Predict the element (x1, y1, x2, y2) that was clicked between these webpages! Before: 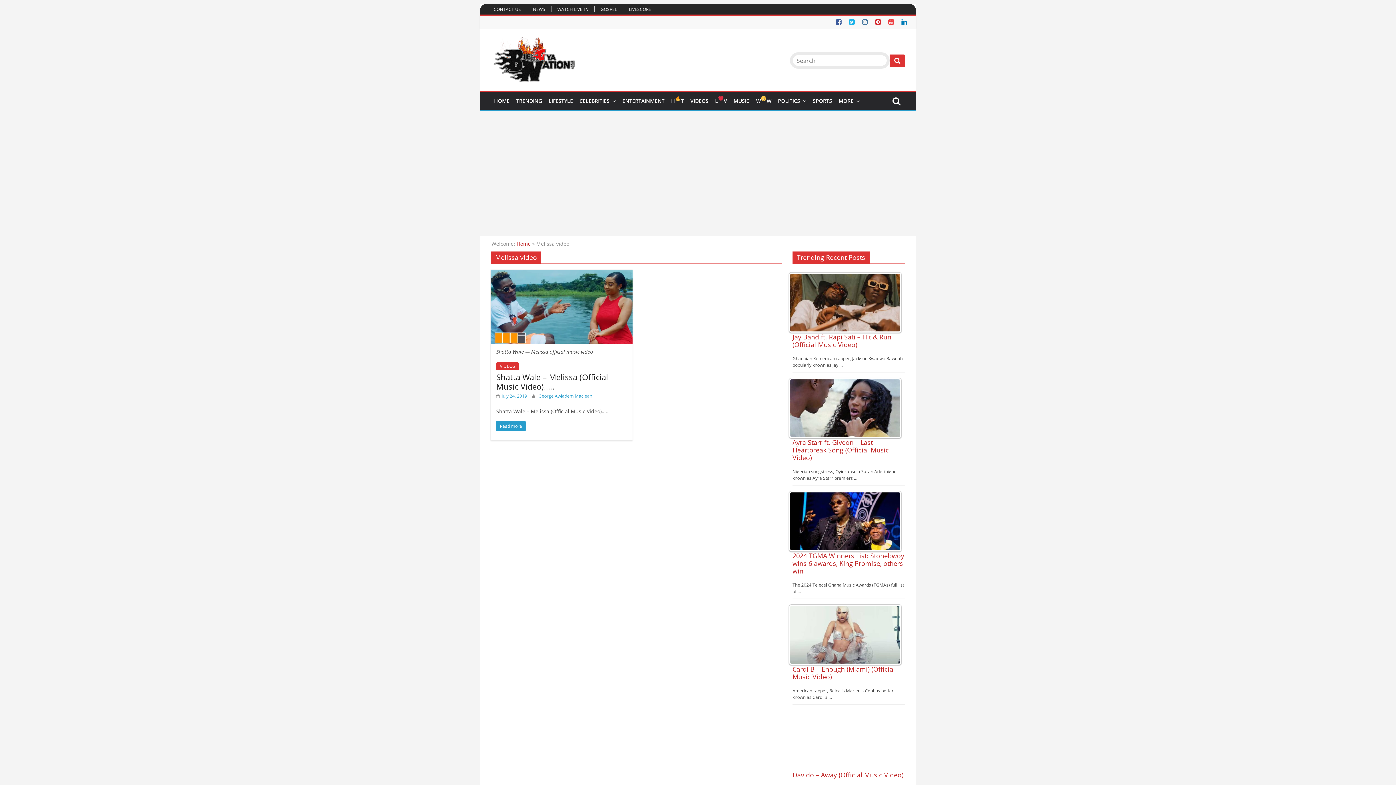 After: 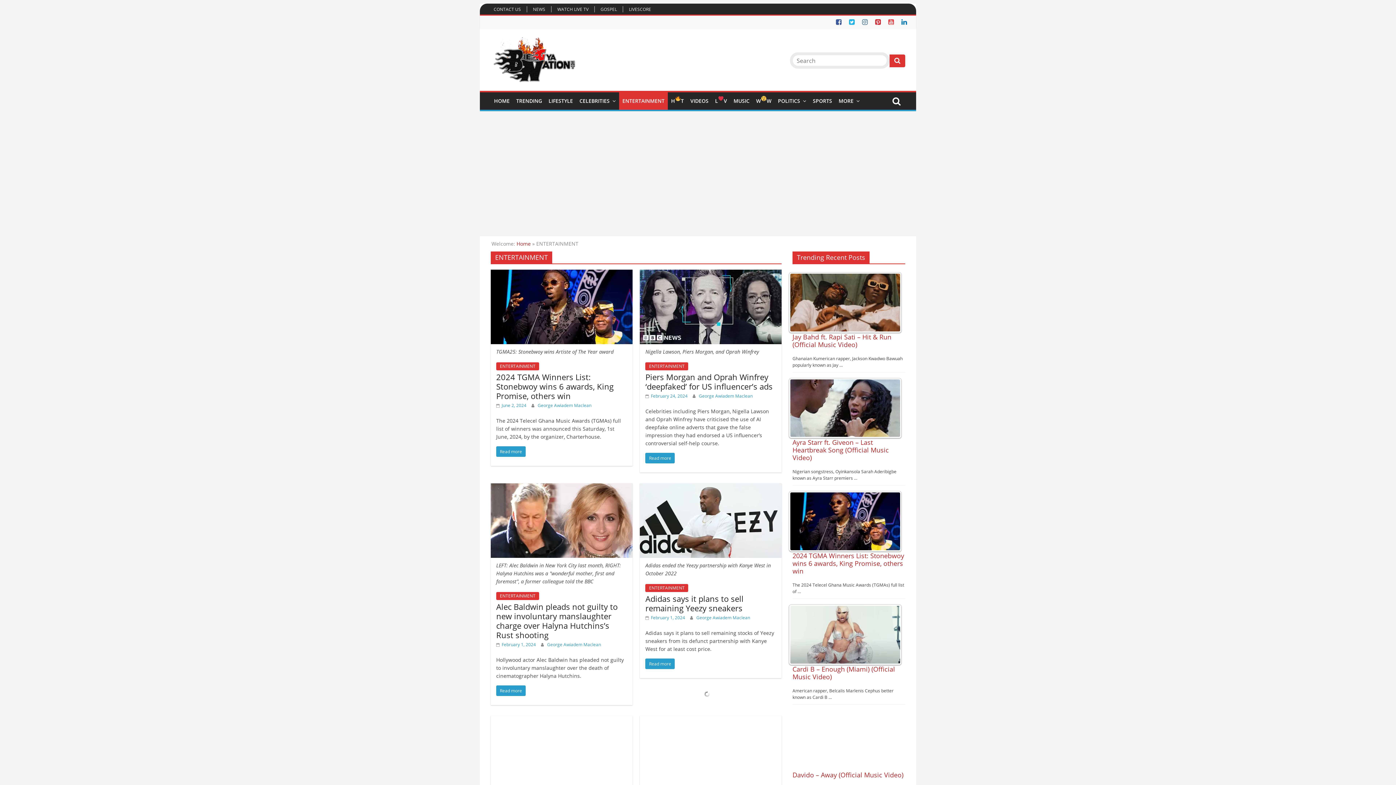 Action: bbox: (619, 92, 668, 109) label: ENTERTAINMENT